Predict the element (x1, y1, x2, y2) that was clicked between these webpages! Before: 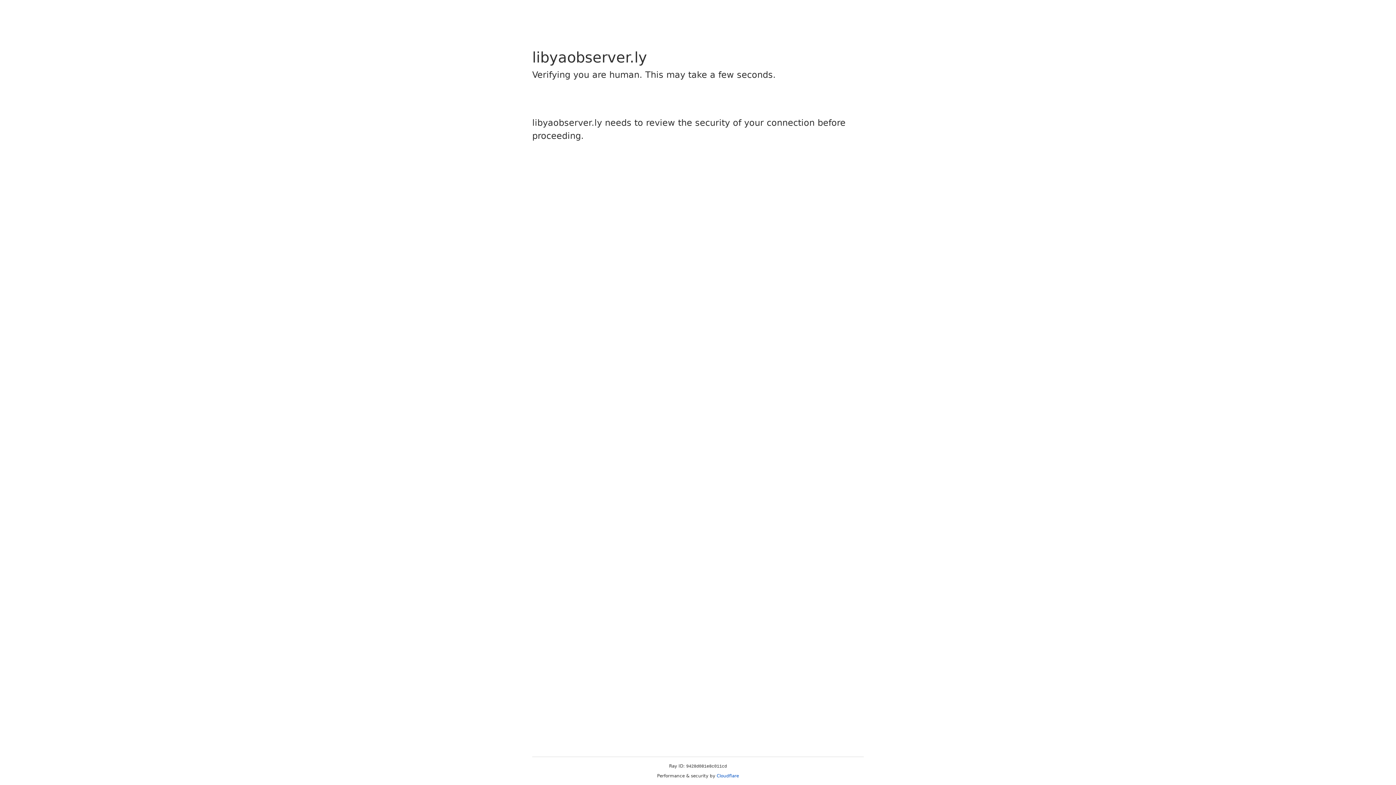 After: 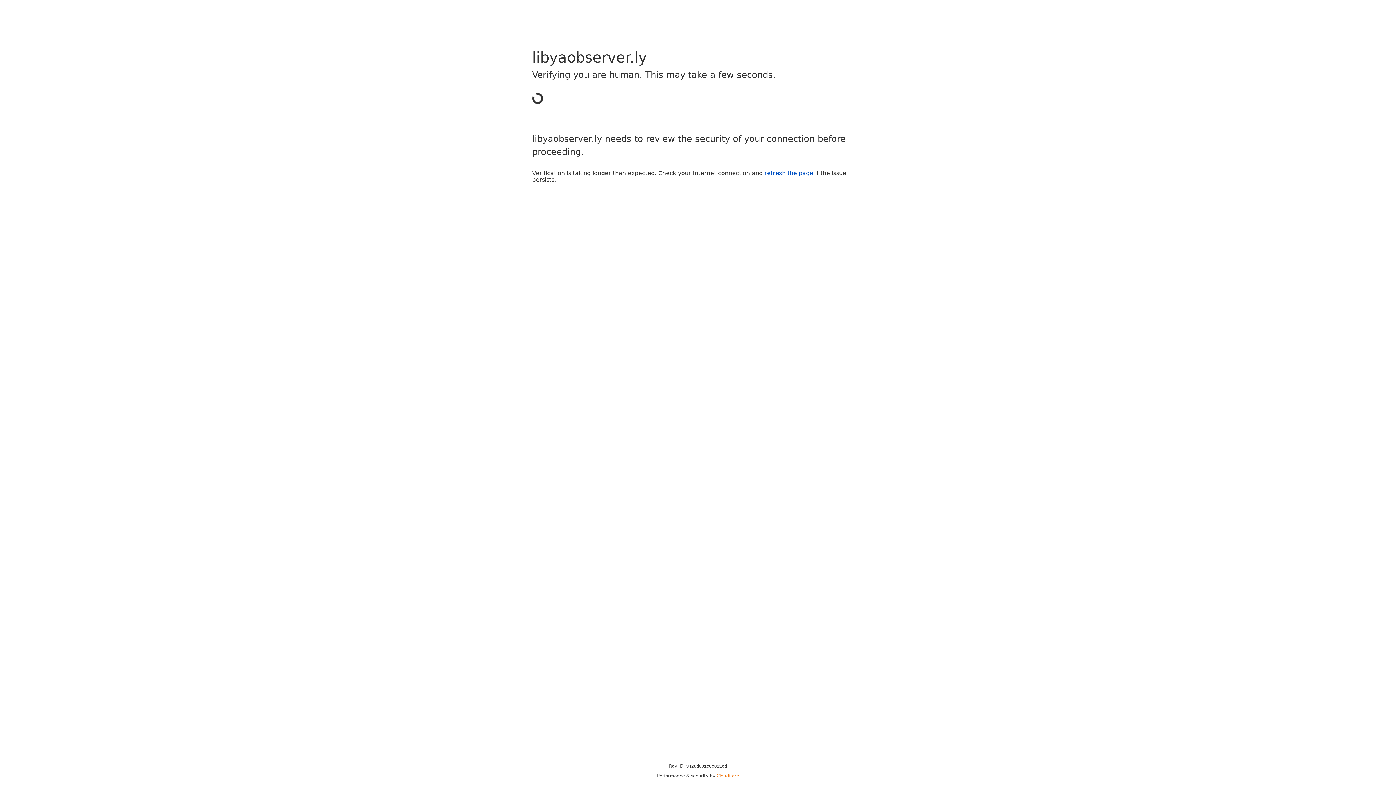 Action: bbox: (716, 773, 739, 778) label: Cloudflare